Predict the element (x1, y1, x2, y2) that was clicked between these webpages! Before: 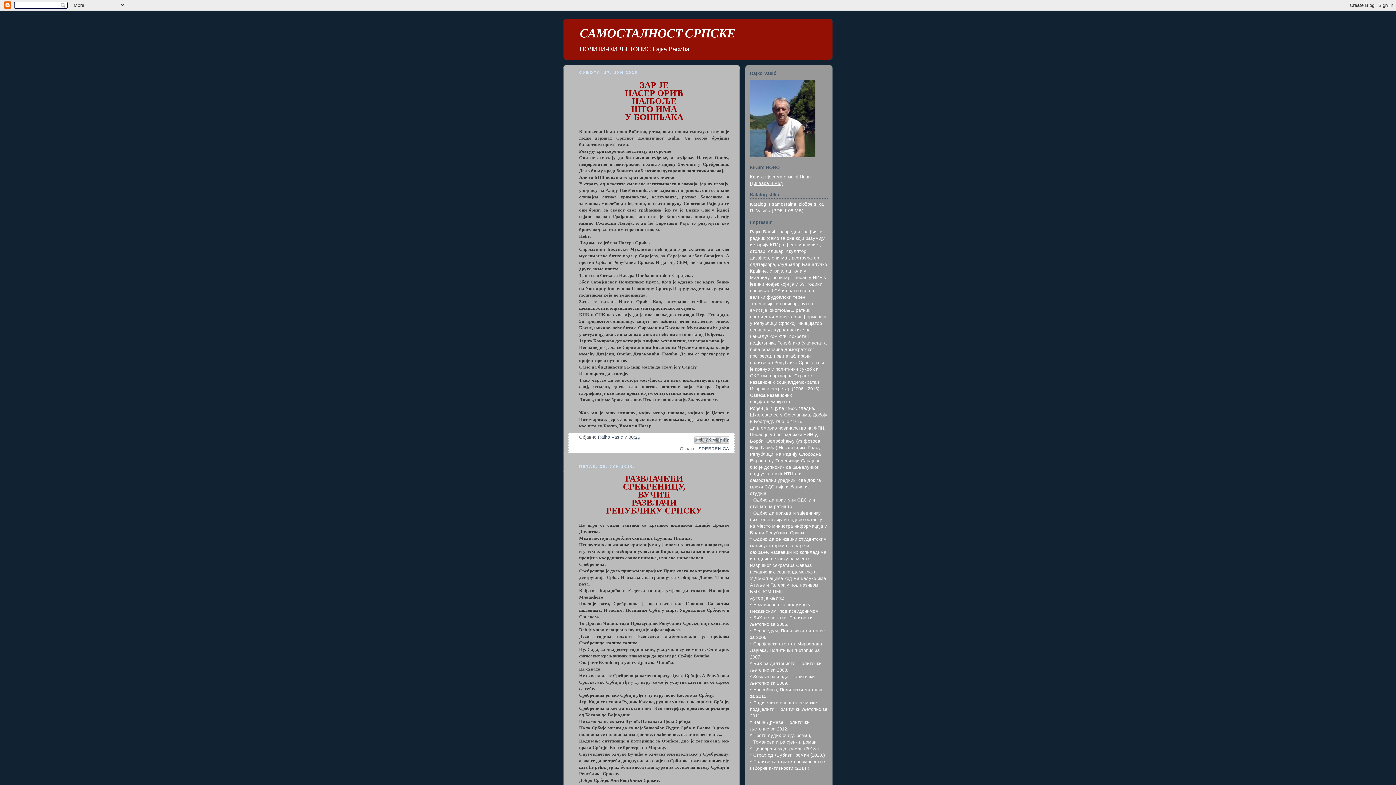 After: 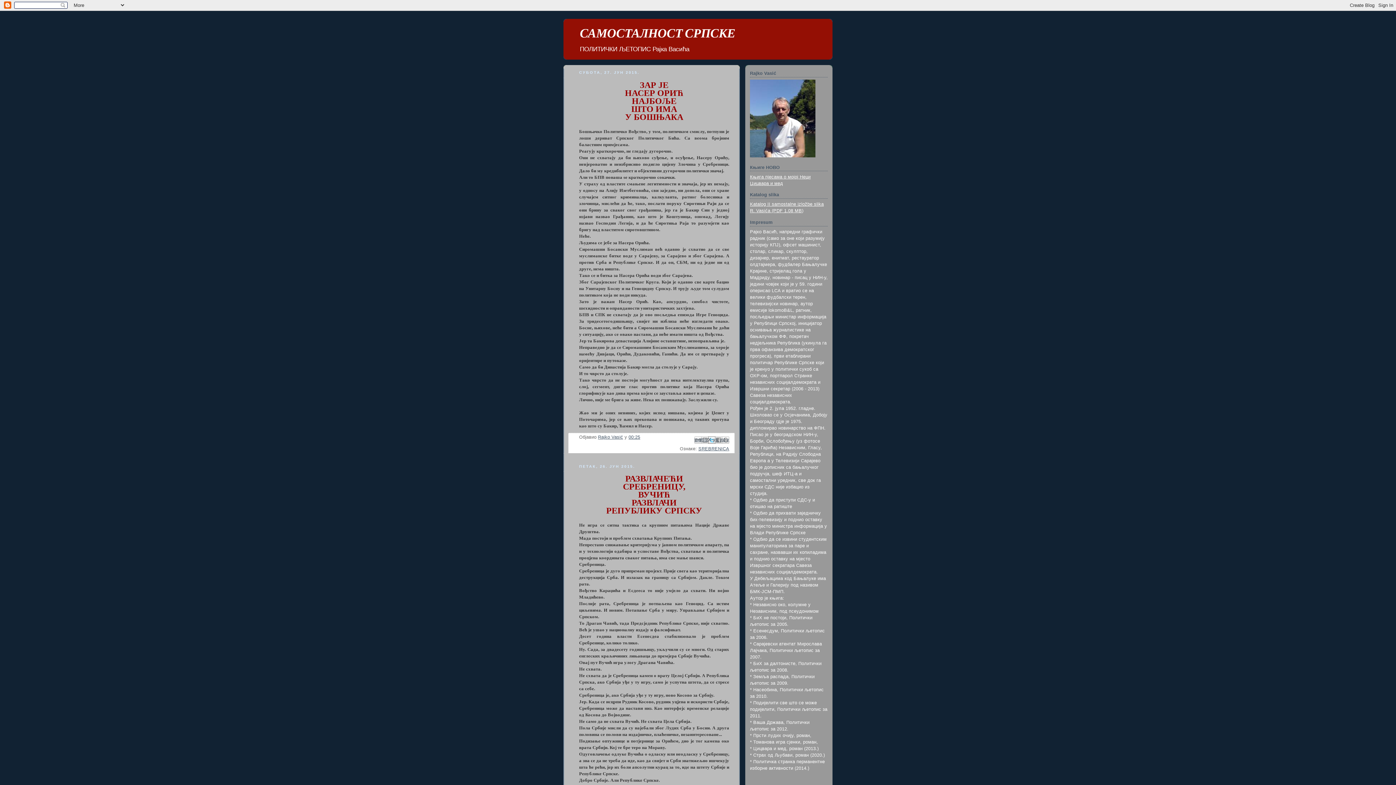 Action: bbox: (708, 436, 715, 443) label: Дели на X-у